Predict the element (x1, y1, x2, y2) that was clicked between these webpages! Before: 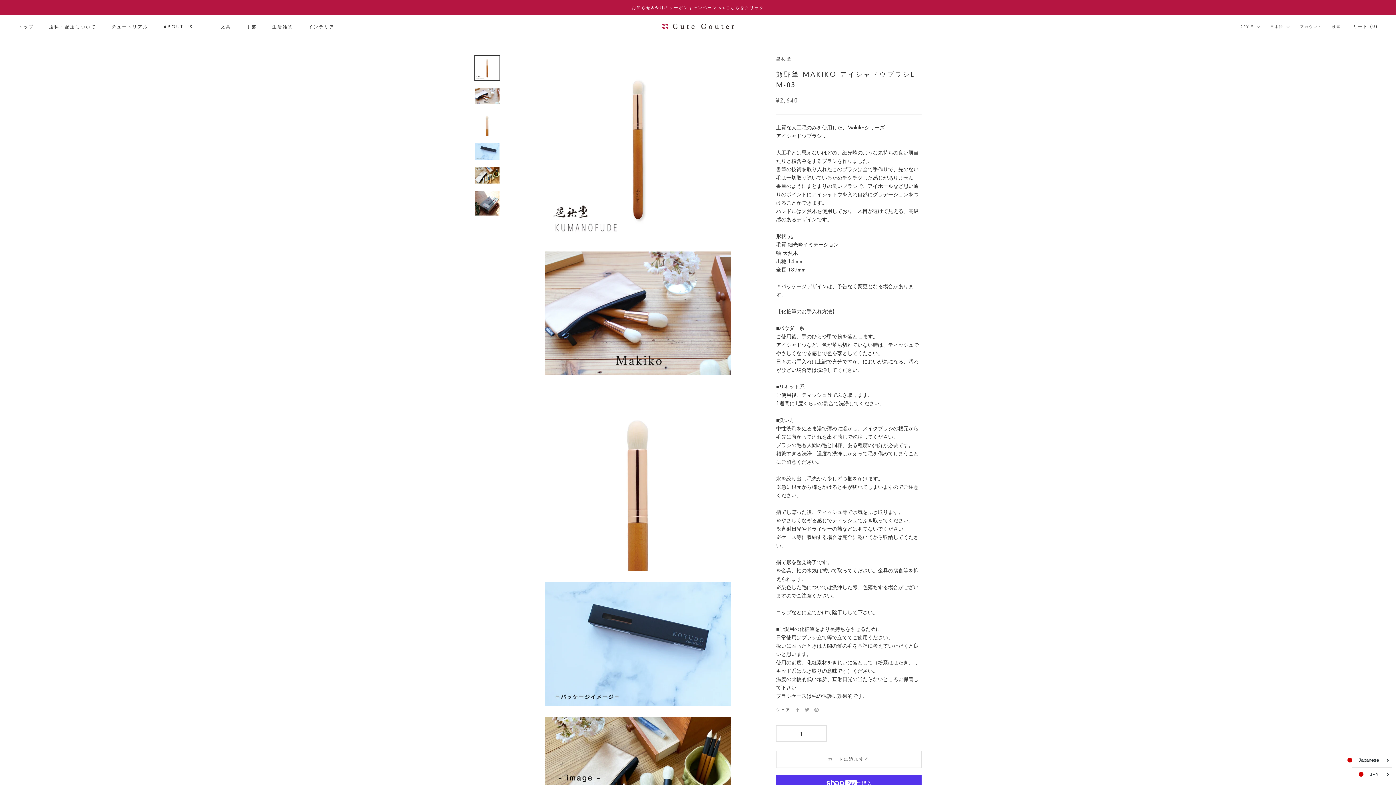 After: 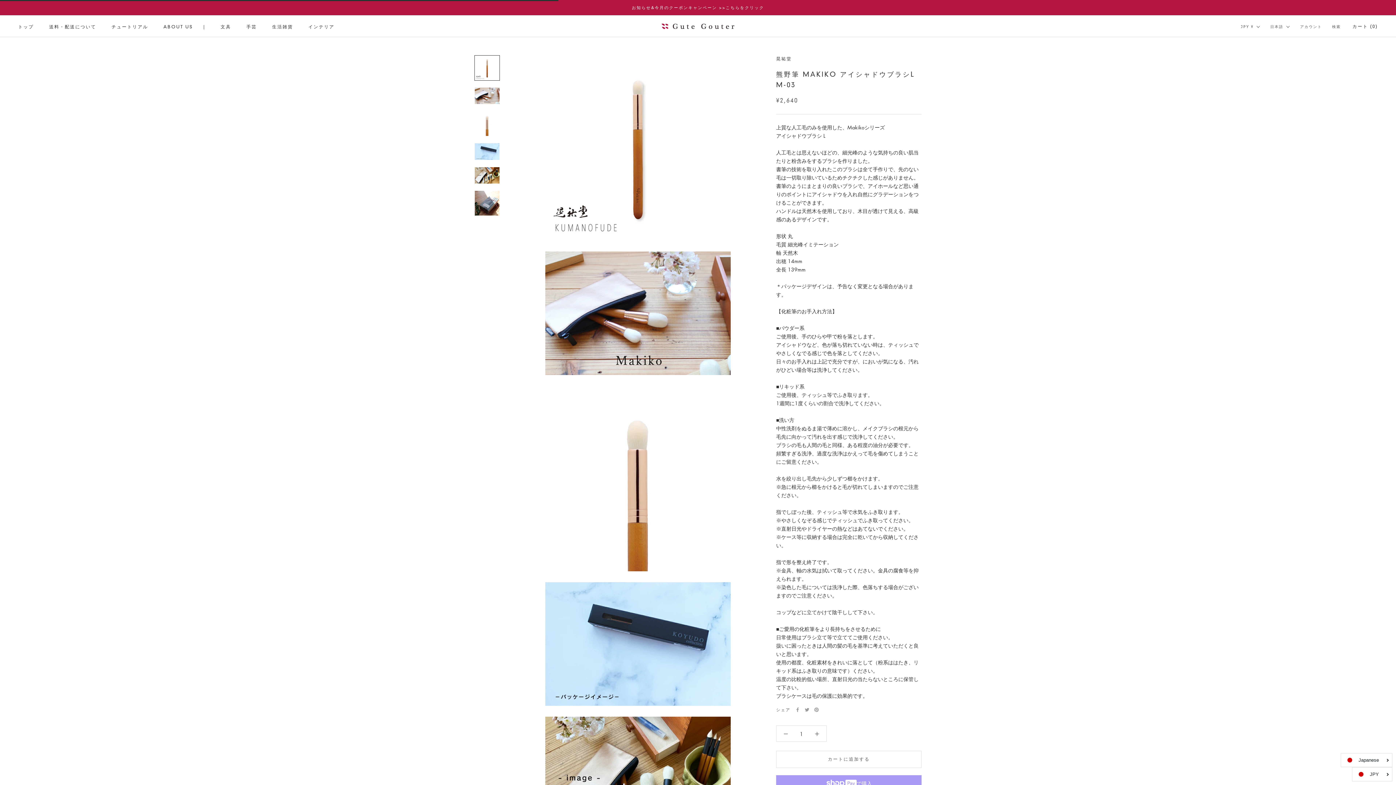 Action: label: カートに追加する bbox: (776, 751, 921, 768)